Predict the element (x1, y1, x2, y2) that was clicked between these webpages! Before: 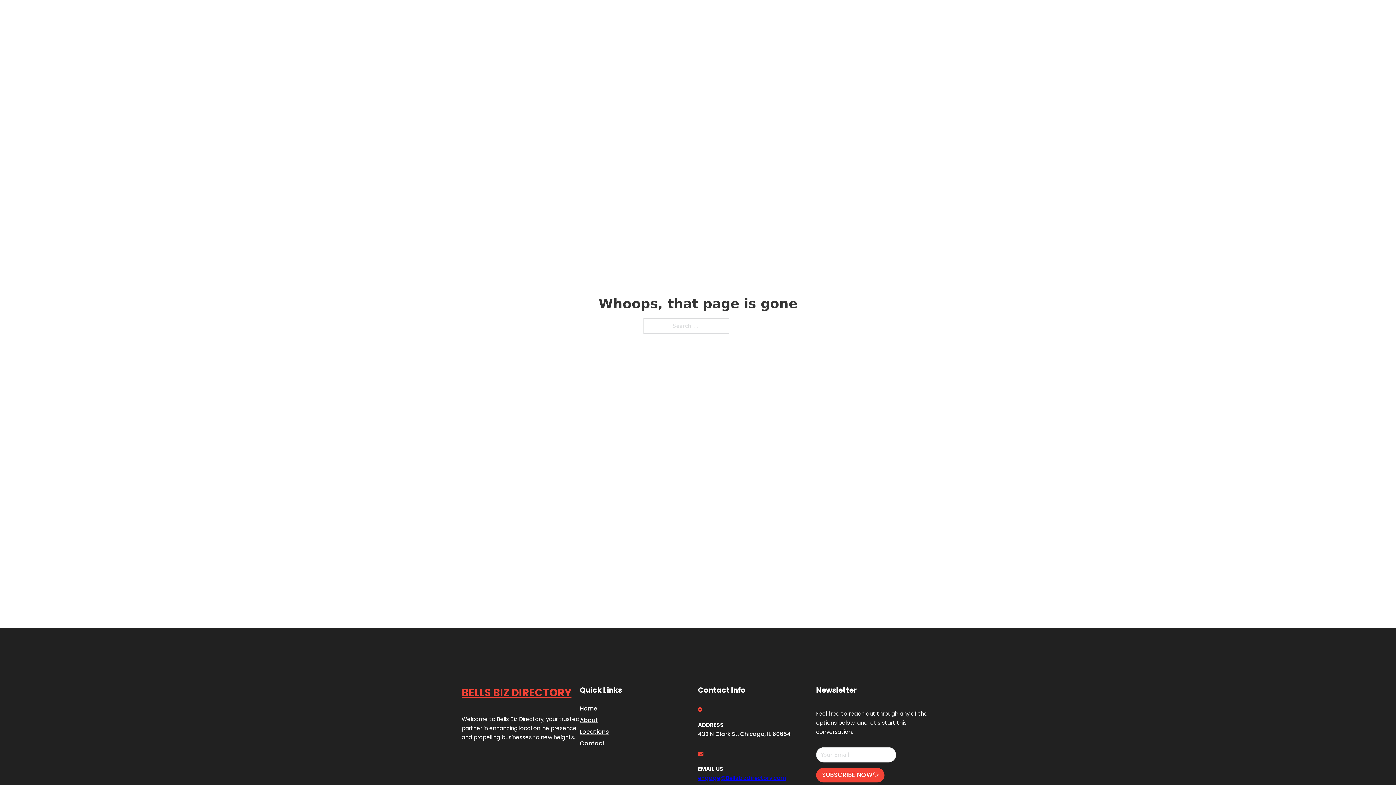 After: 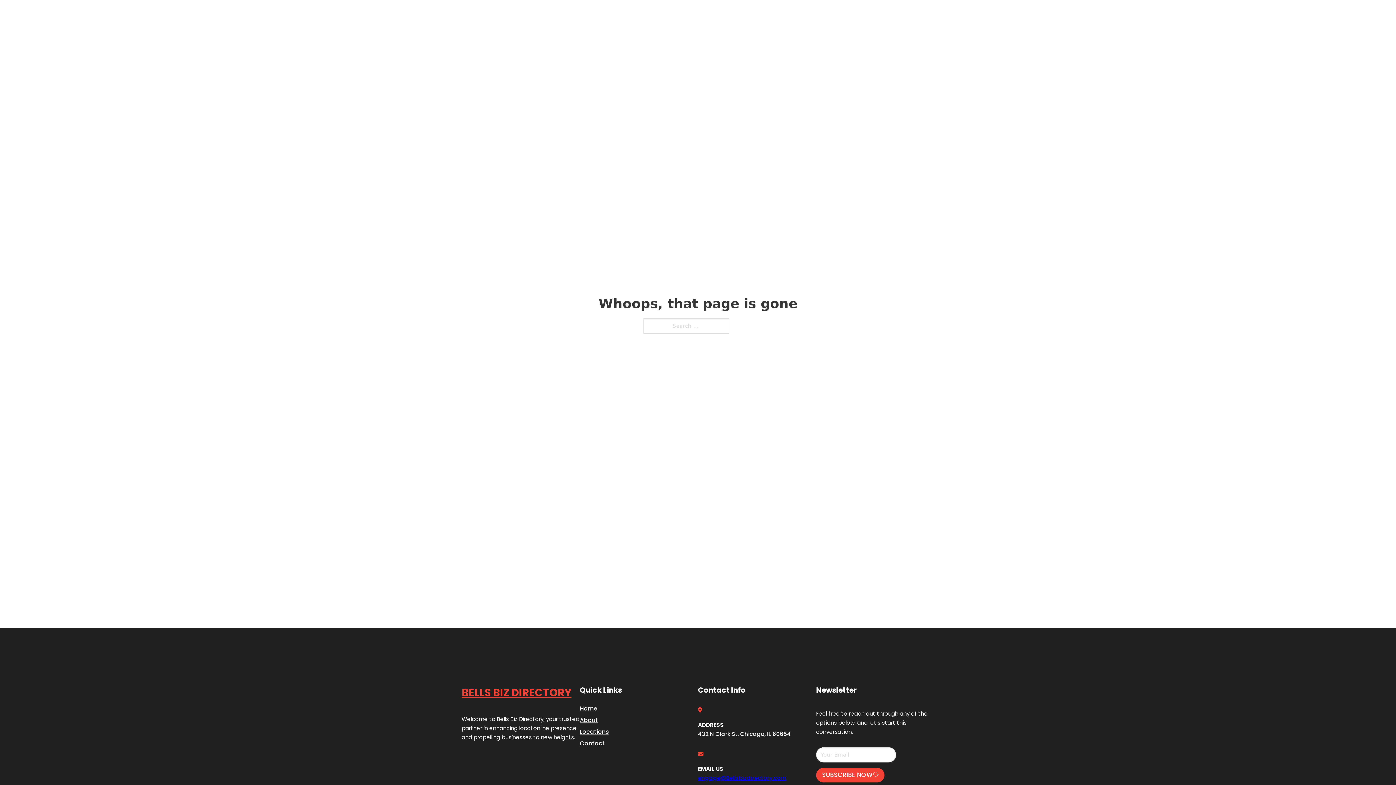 Action: bbox: (698, 774, 786, 782) label: engage@Bellsbizdirectory.com